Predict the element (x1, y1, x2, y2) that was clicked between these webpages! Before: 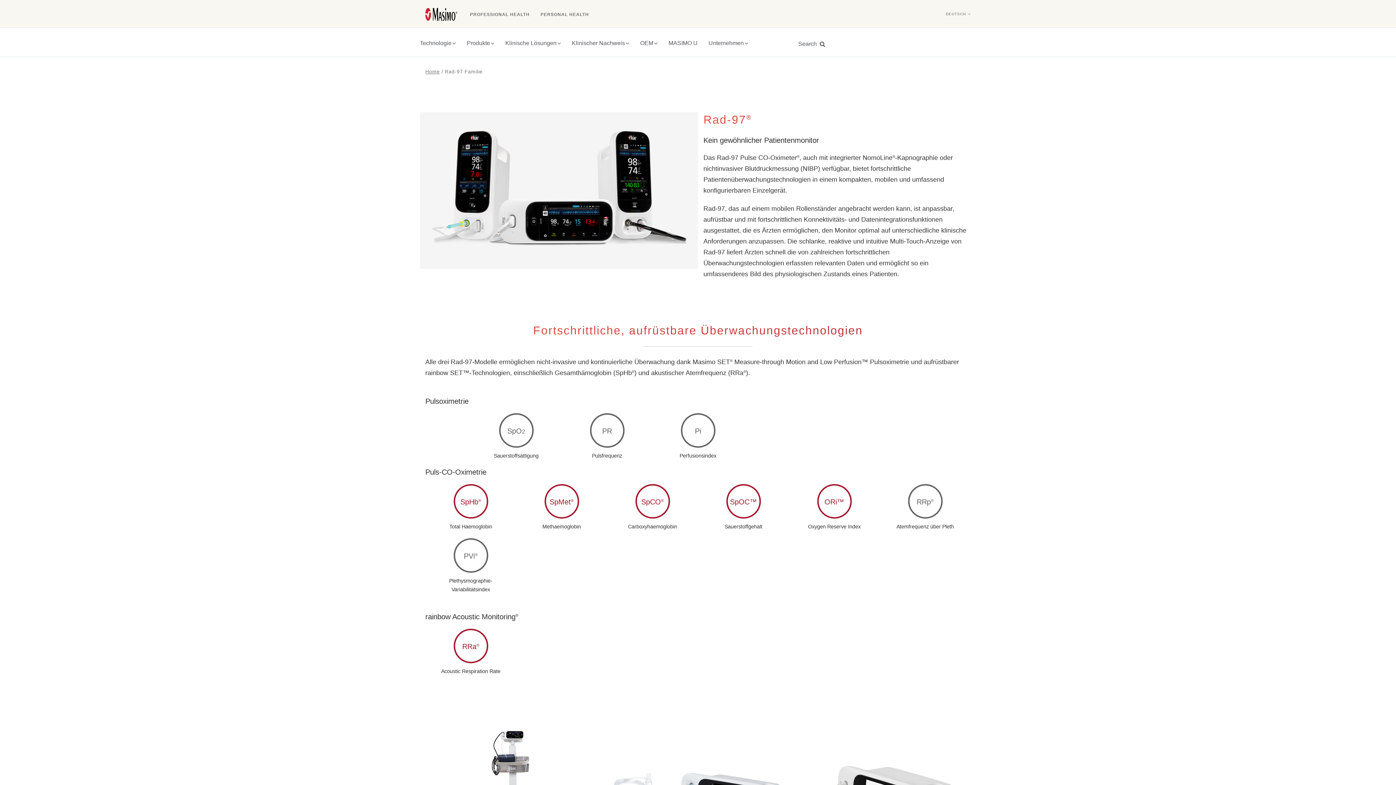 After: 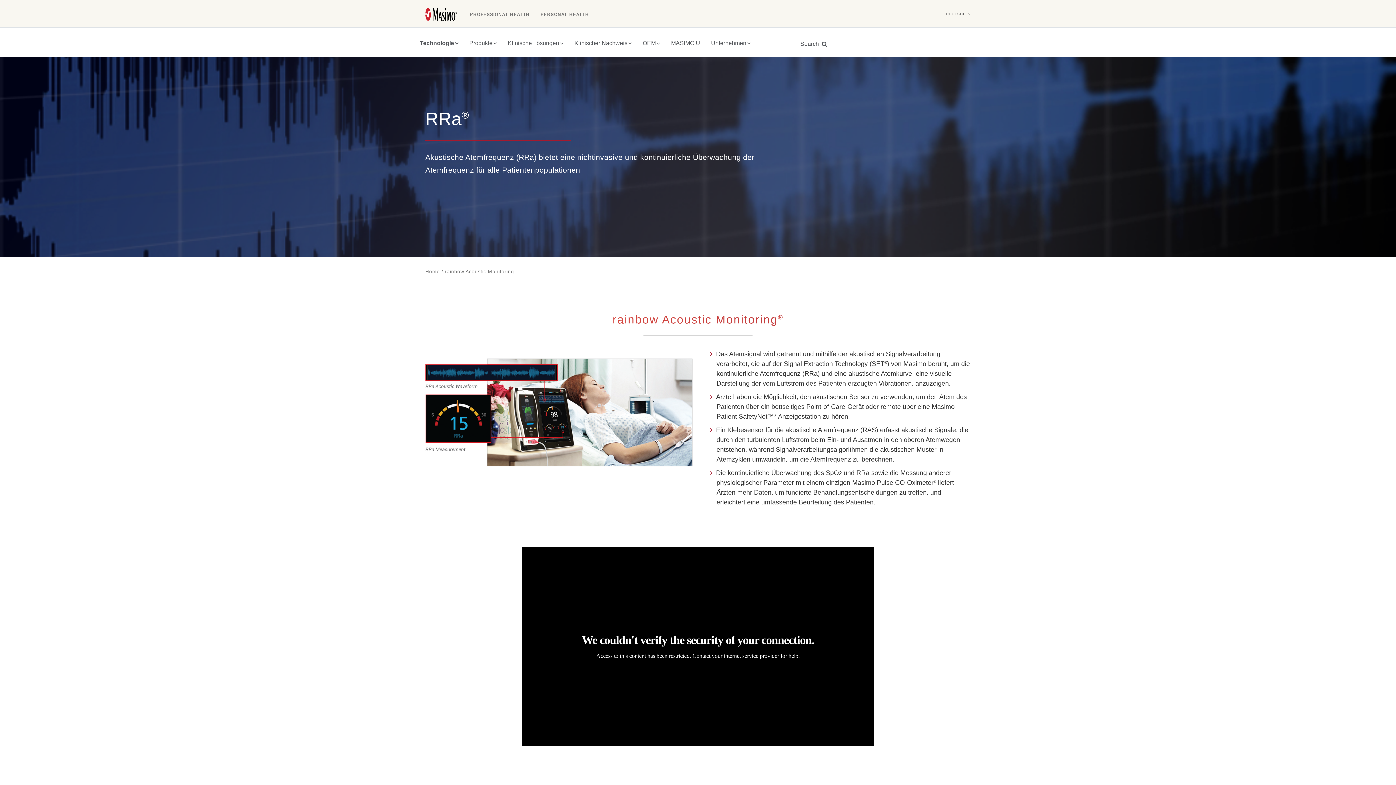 Action: bbox: (430, 629, 510, 676) label: RRa®

Acoustic Respiration Rate